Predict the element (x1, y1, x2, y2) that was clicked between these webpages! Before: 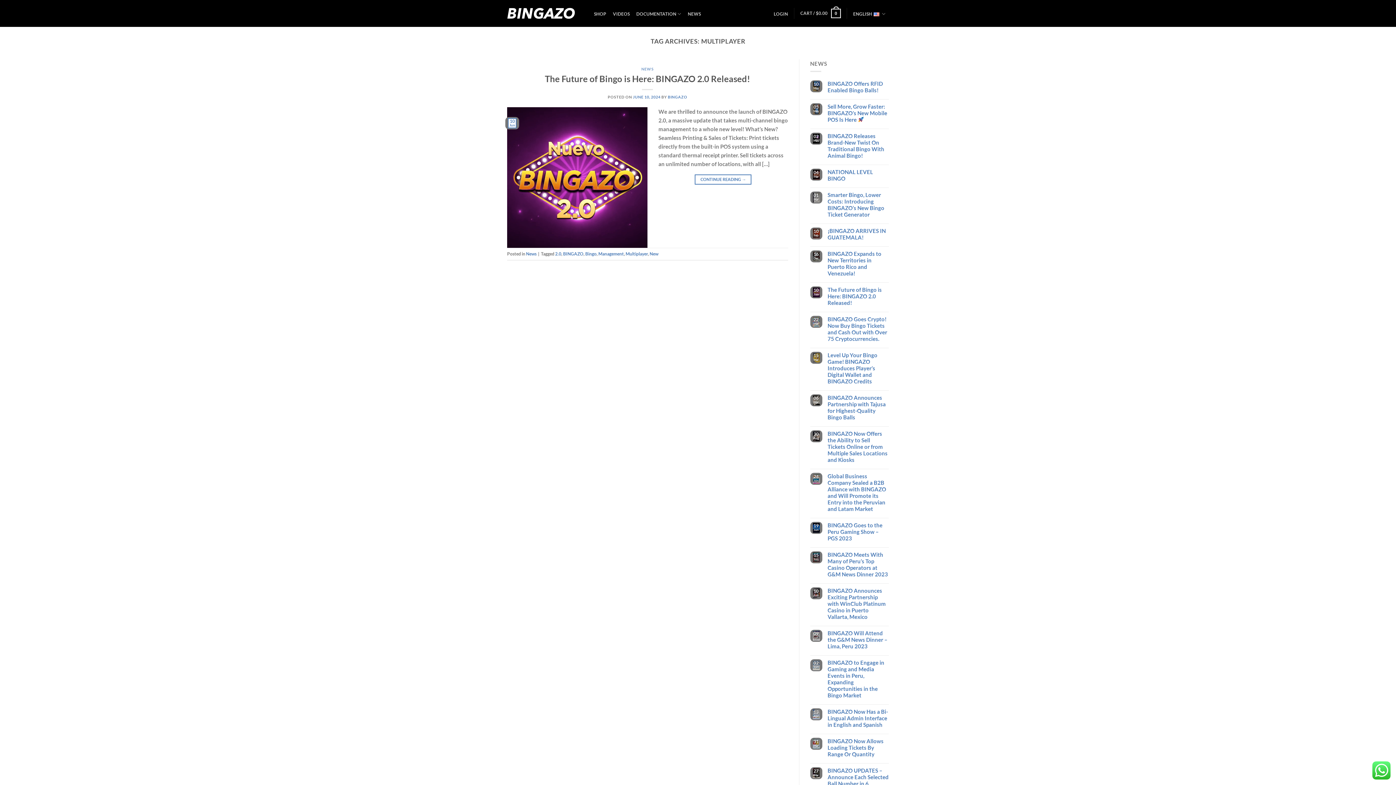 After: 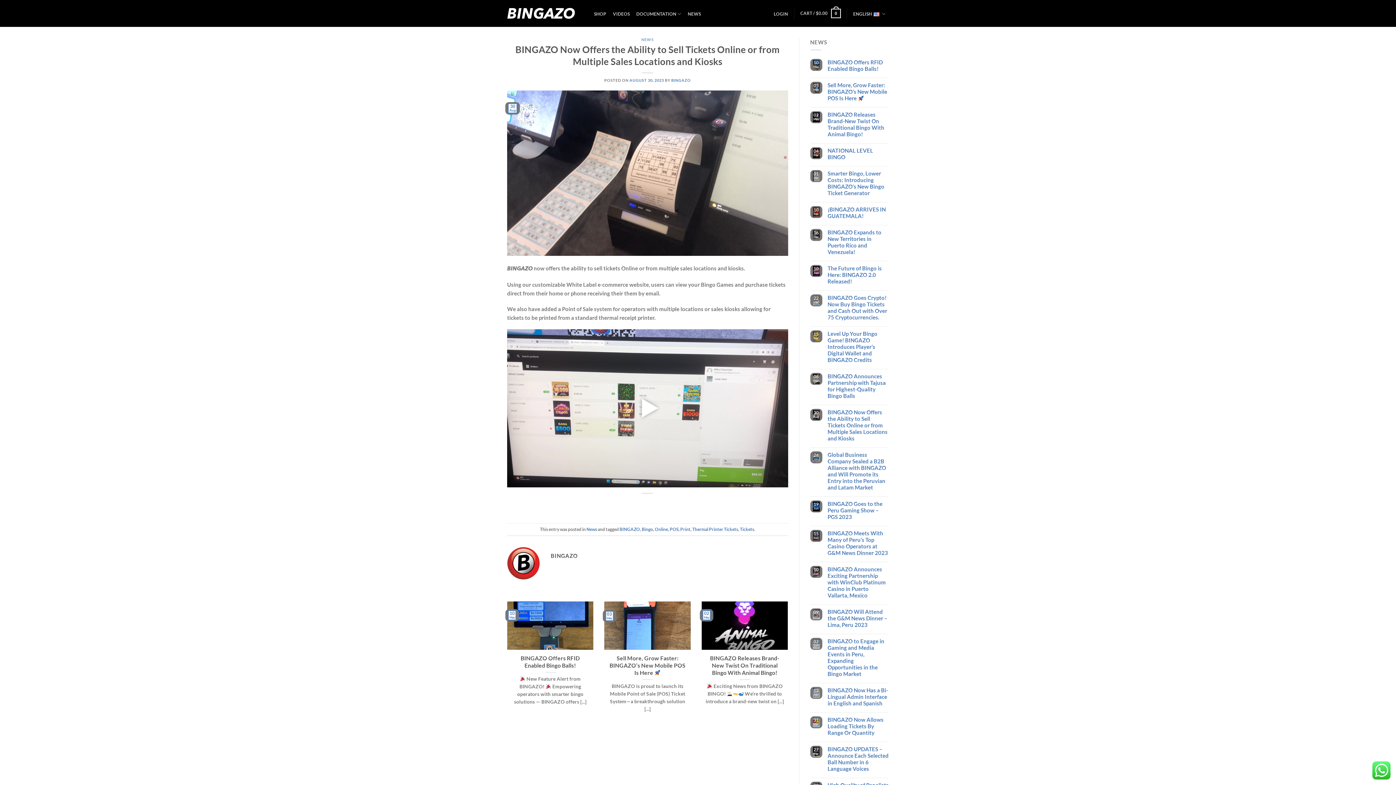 Action: label: BINGAZO Now Offers the Ability to Sell Tickets Online or from Multiple Sales Locations and Kiosks bbox: (827, 430, 889, 463)